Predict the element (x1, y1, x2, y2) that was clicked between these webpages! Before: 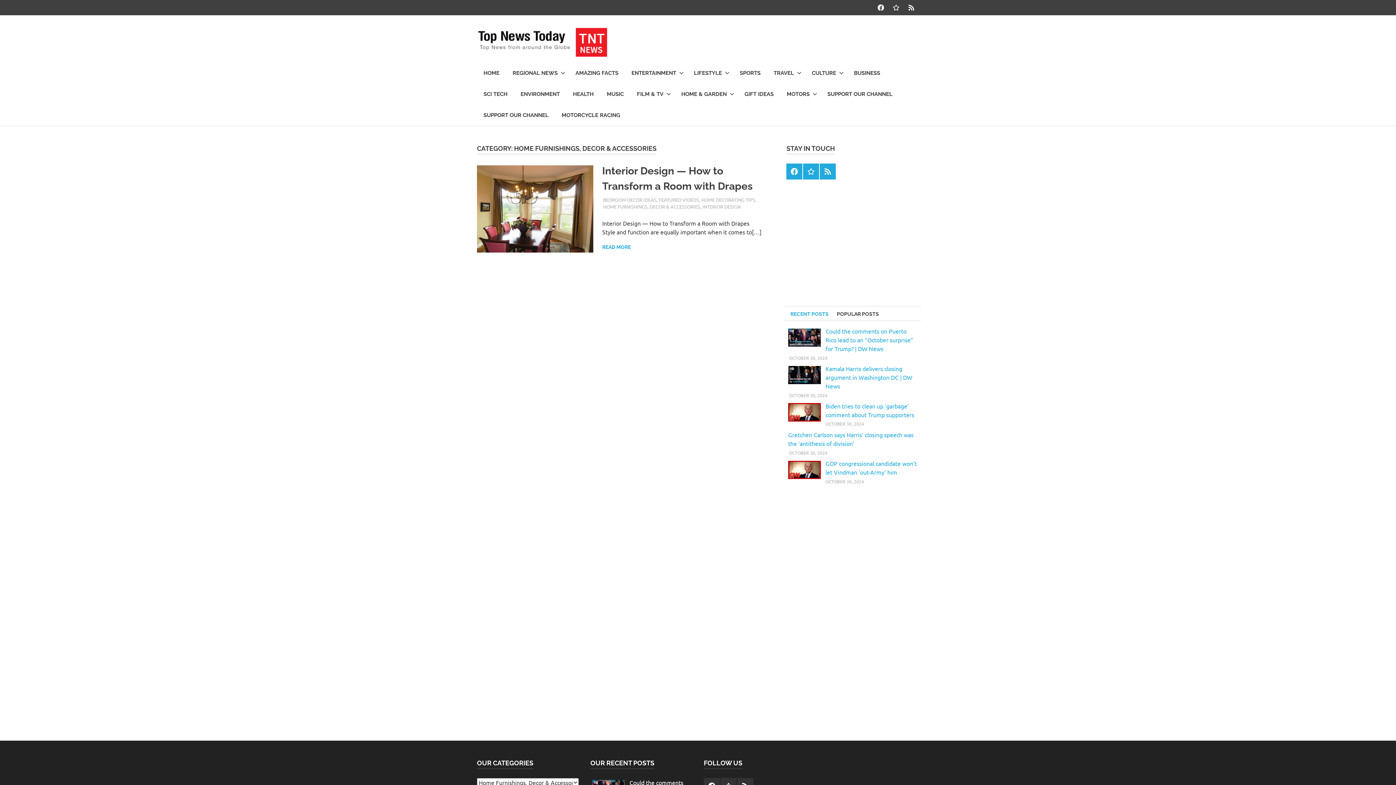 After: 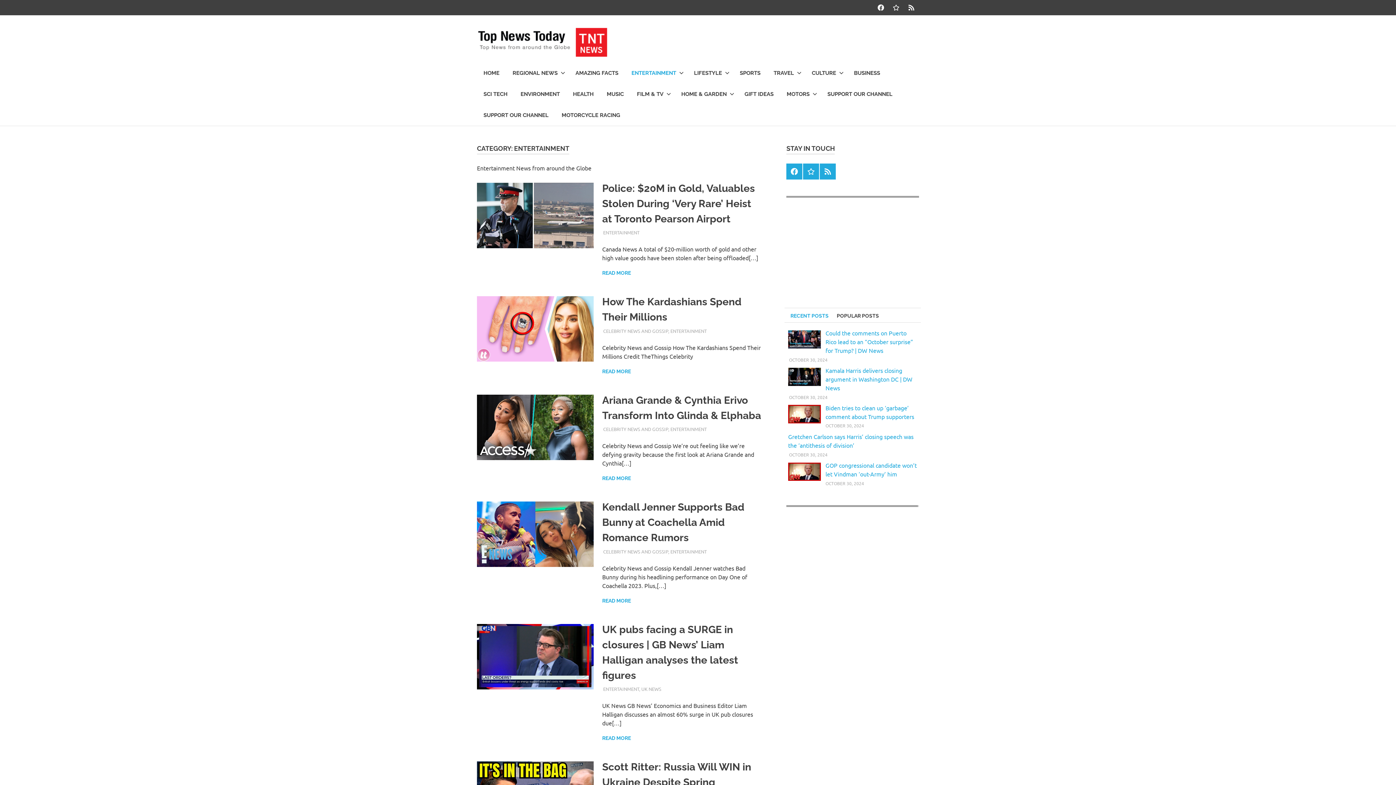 Action: label: ENTERTAINMENT bbox: (625, 62, 687, 83)